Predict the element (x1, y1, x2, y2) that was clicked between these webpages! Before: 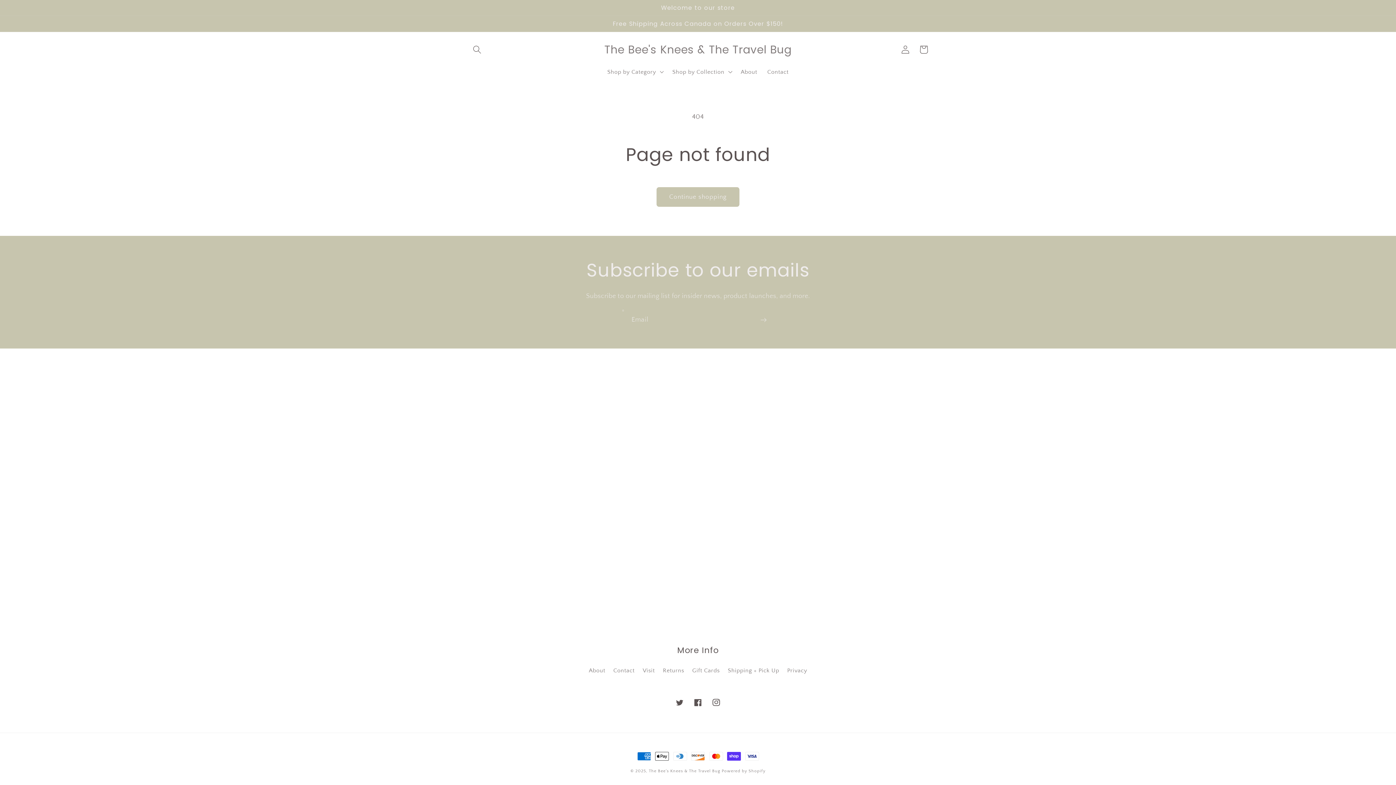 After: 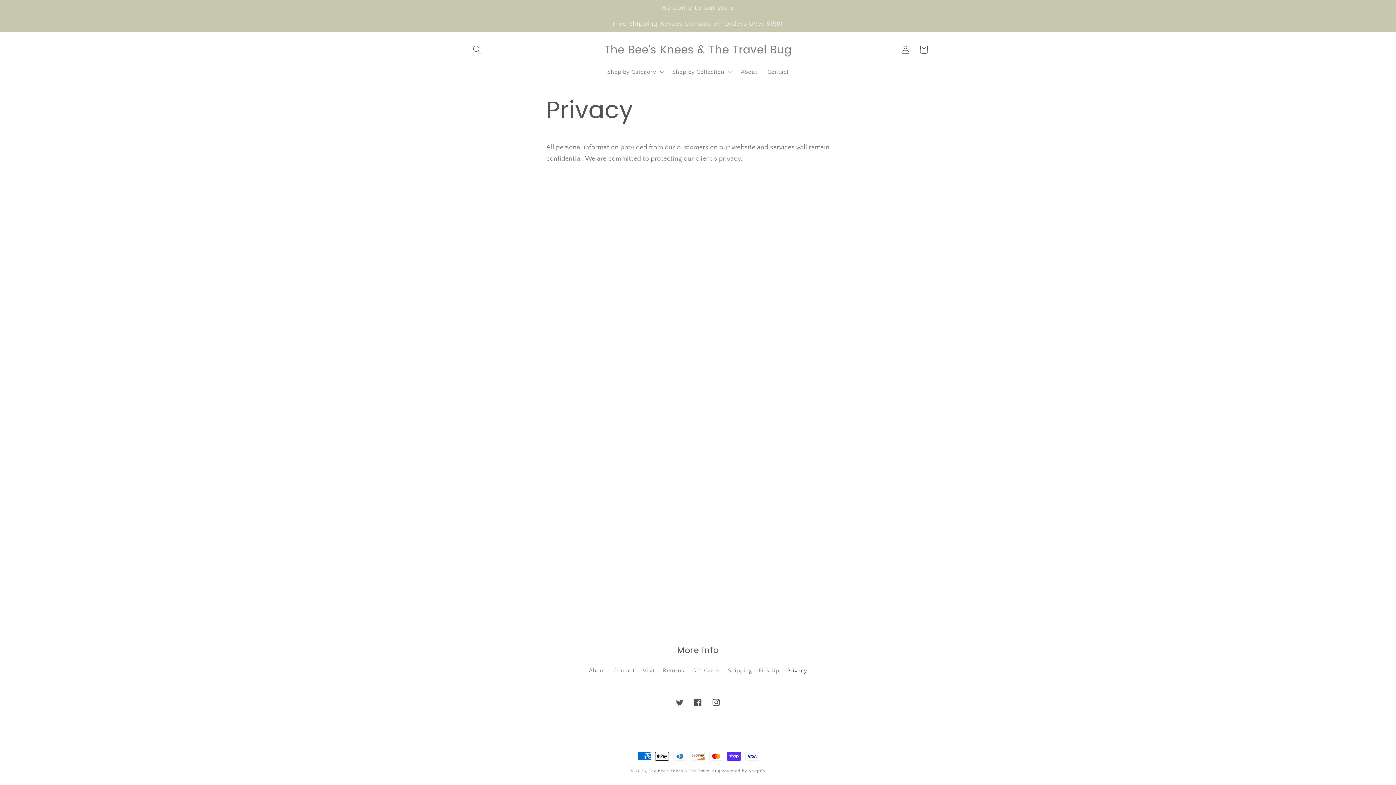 Action: label: Privacy bbox: (787, 664, 807, 678)